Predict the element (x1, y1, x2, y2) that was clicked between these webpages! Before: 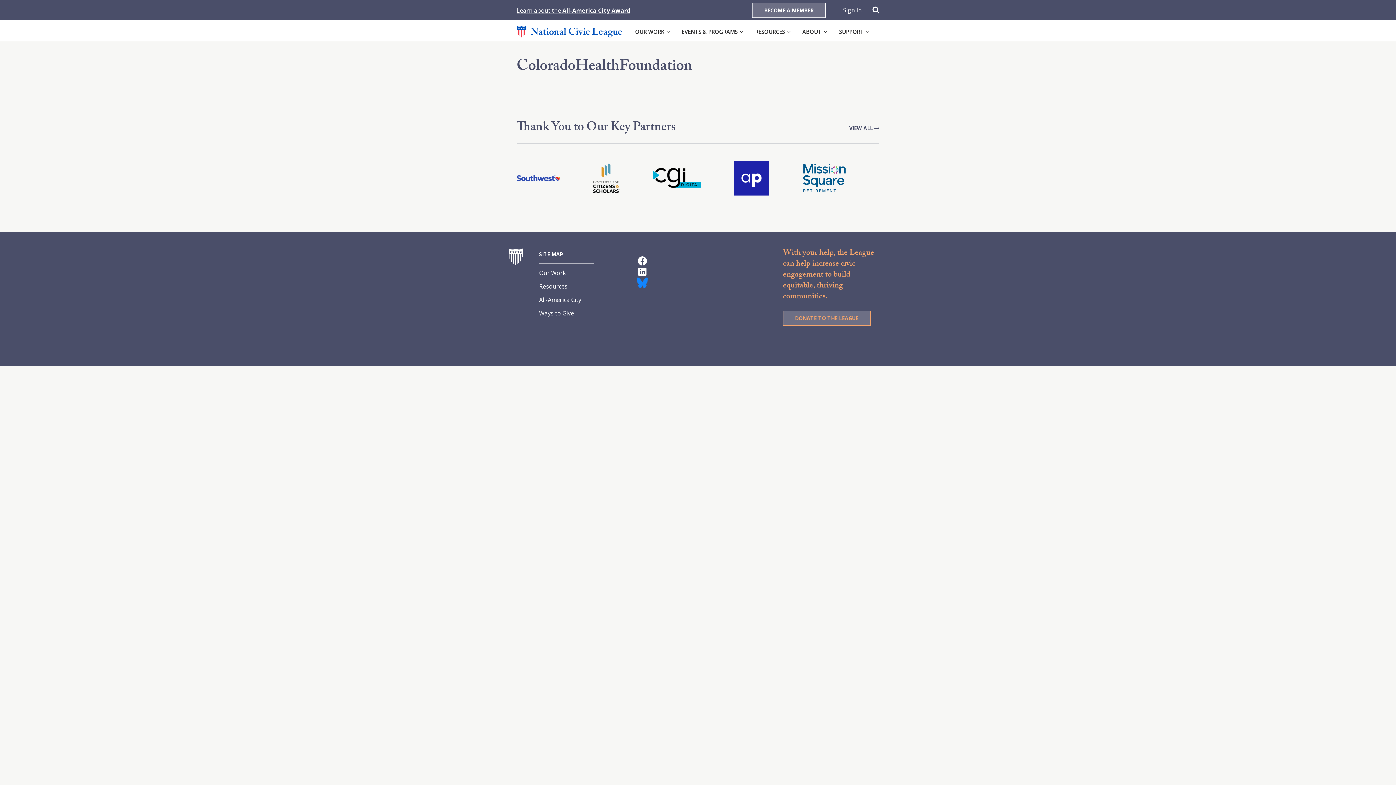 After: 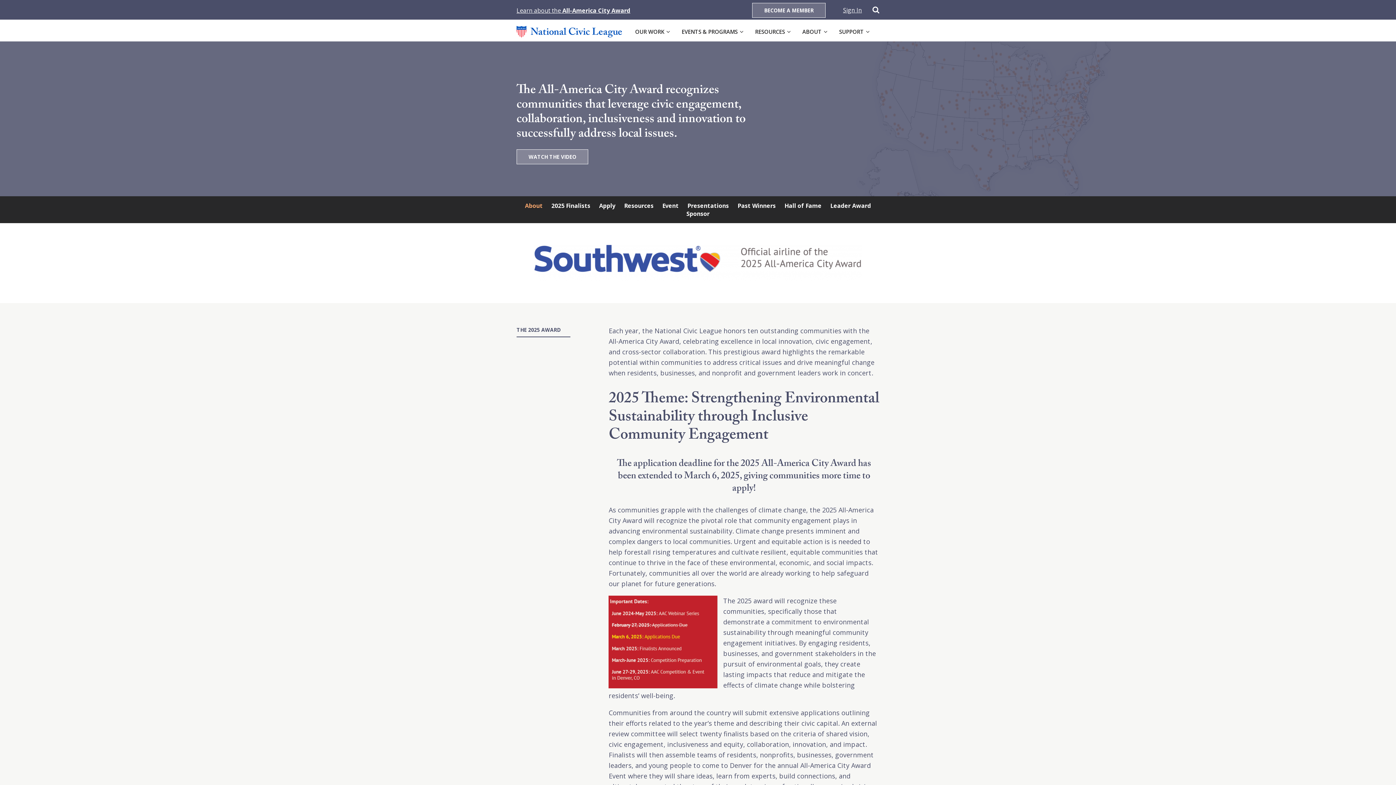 Action: label: Learn about the All-America City Award bbox: (516, 6, 630, 14)